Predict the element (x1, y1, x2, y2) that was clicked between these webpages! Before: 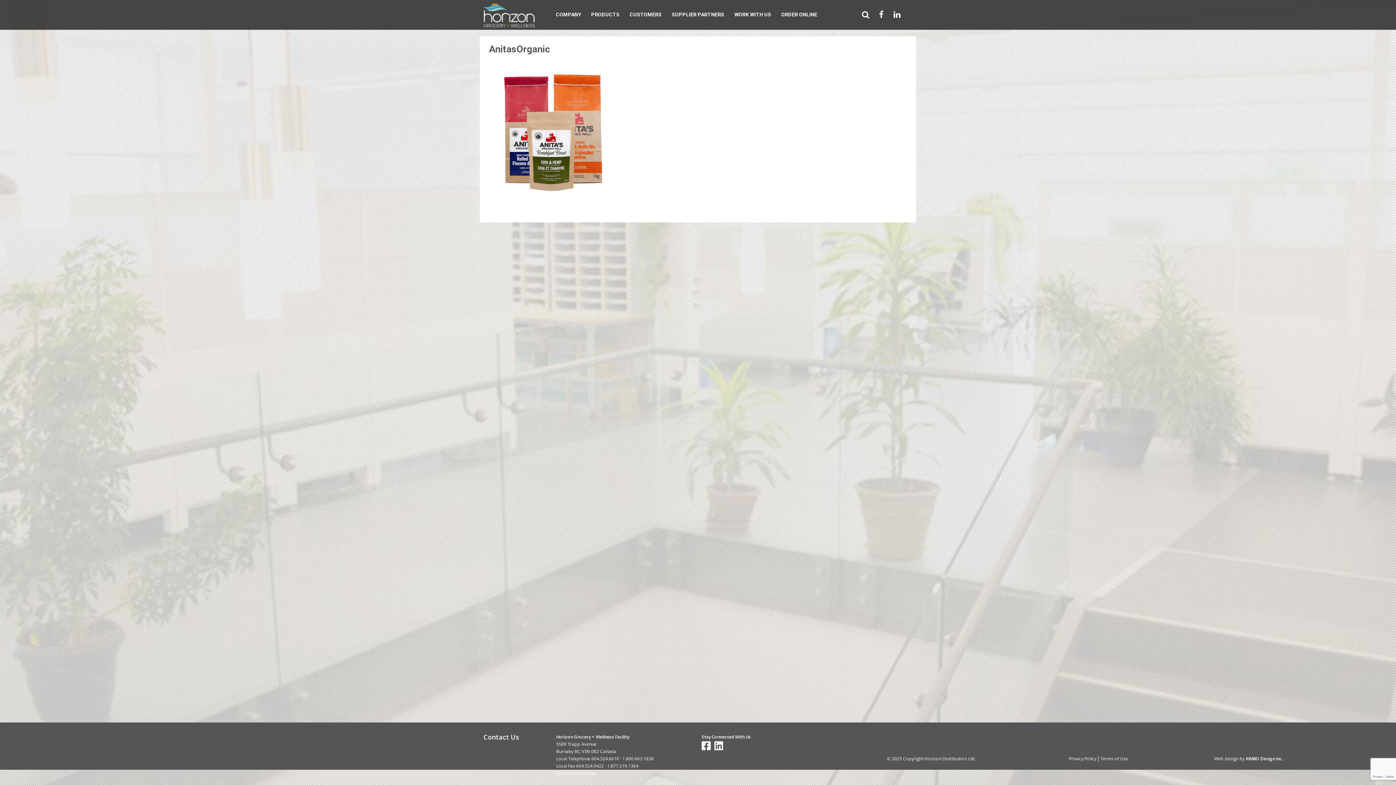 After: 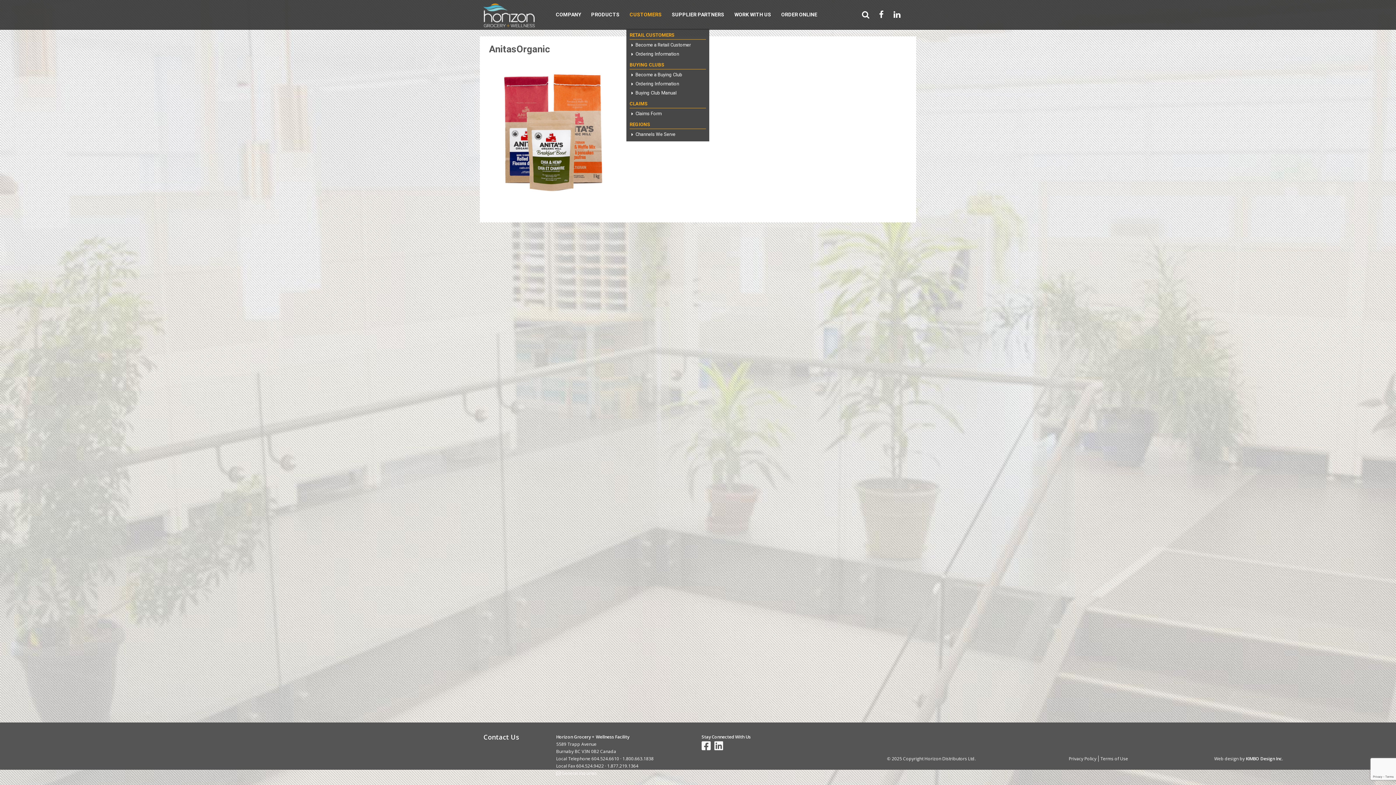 Action: bbox: (626, 9, 665, 19) label: CUSTOMERS